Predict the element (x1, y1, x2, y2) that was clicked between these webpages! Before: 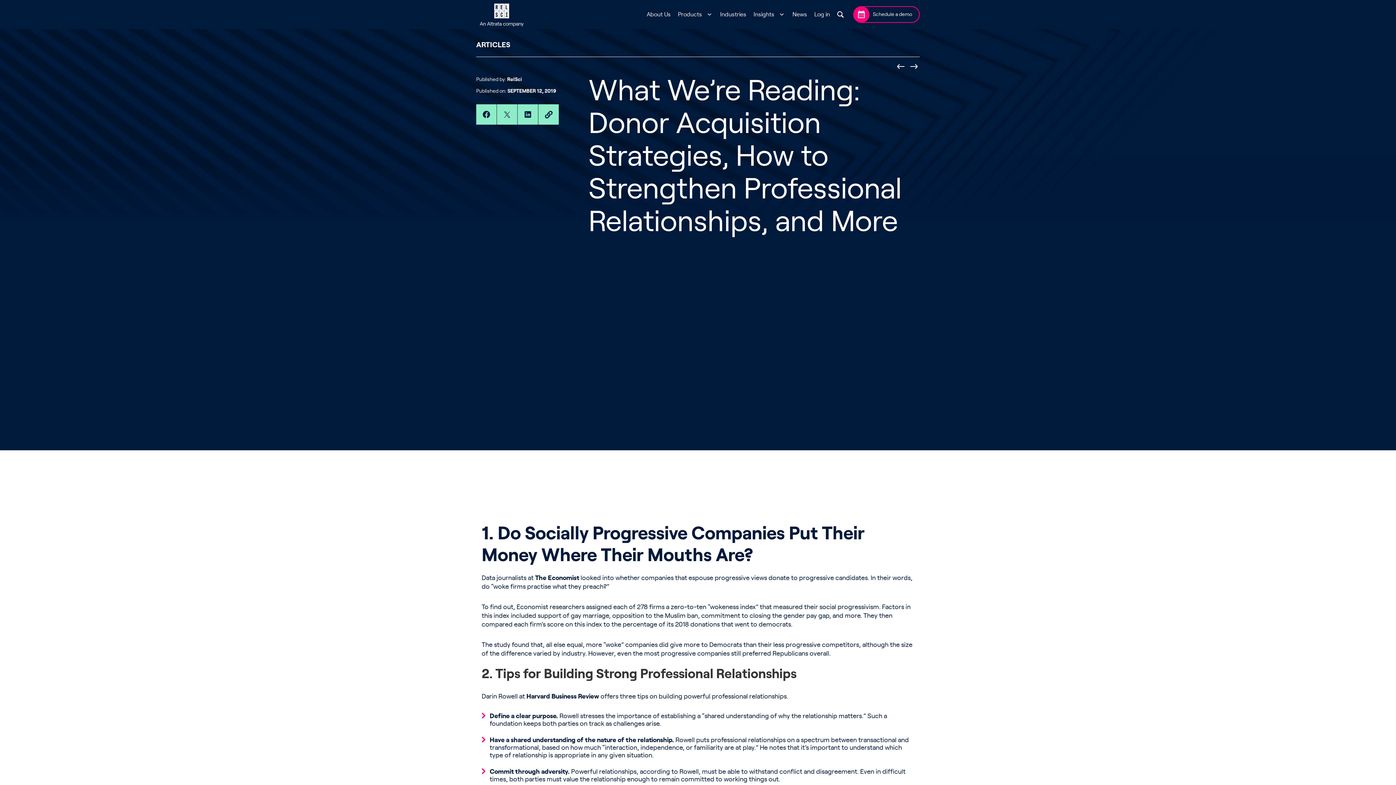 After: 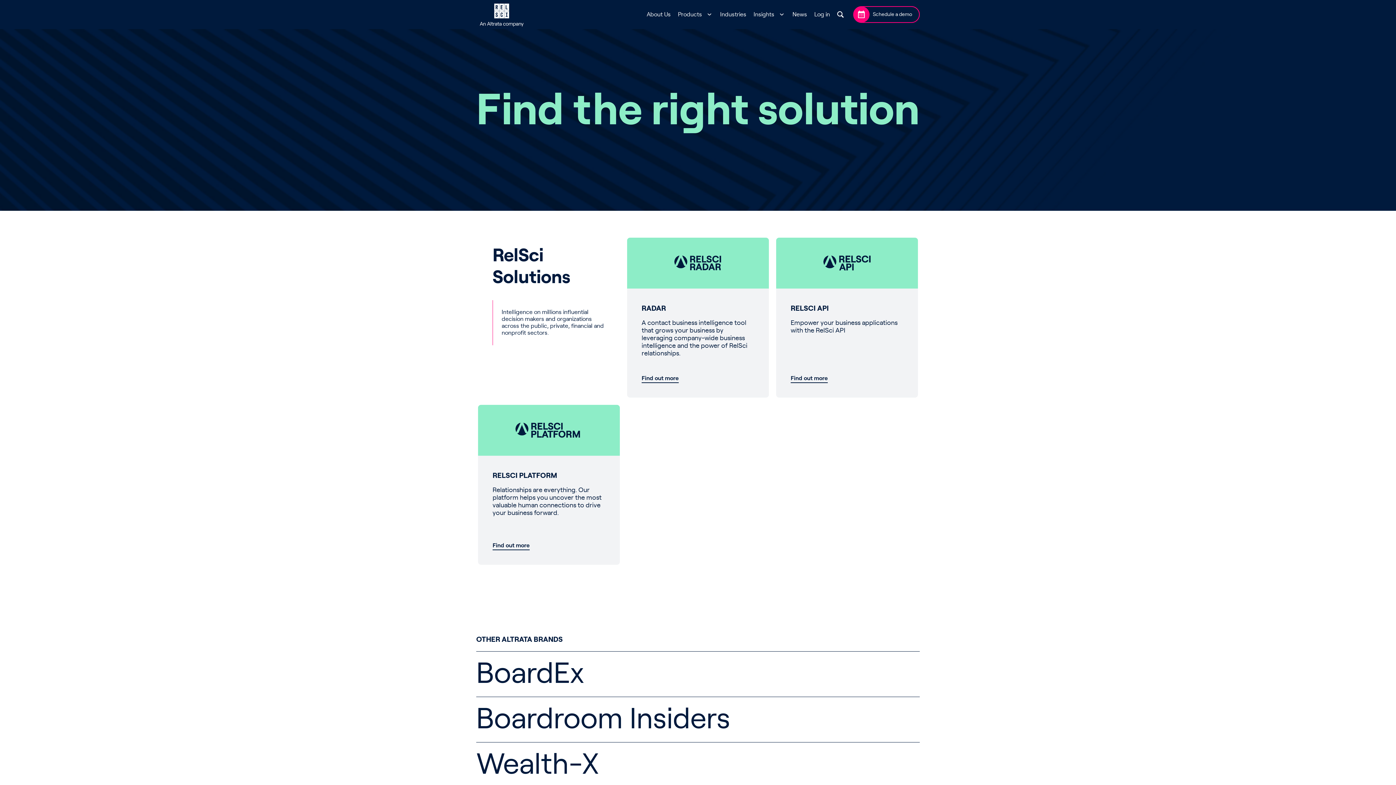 Action: bbox: (674, 5, 717, 22) label: Products